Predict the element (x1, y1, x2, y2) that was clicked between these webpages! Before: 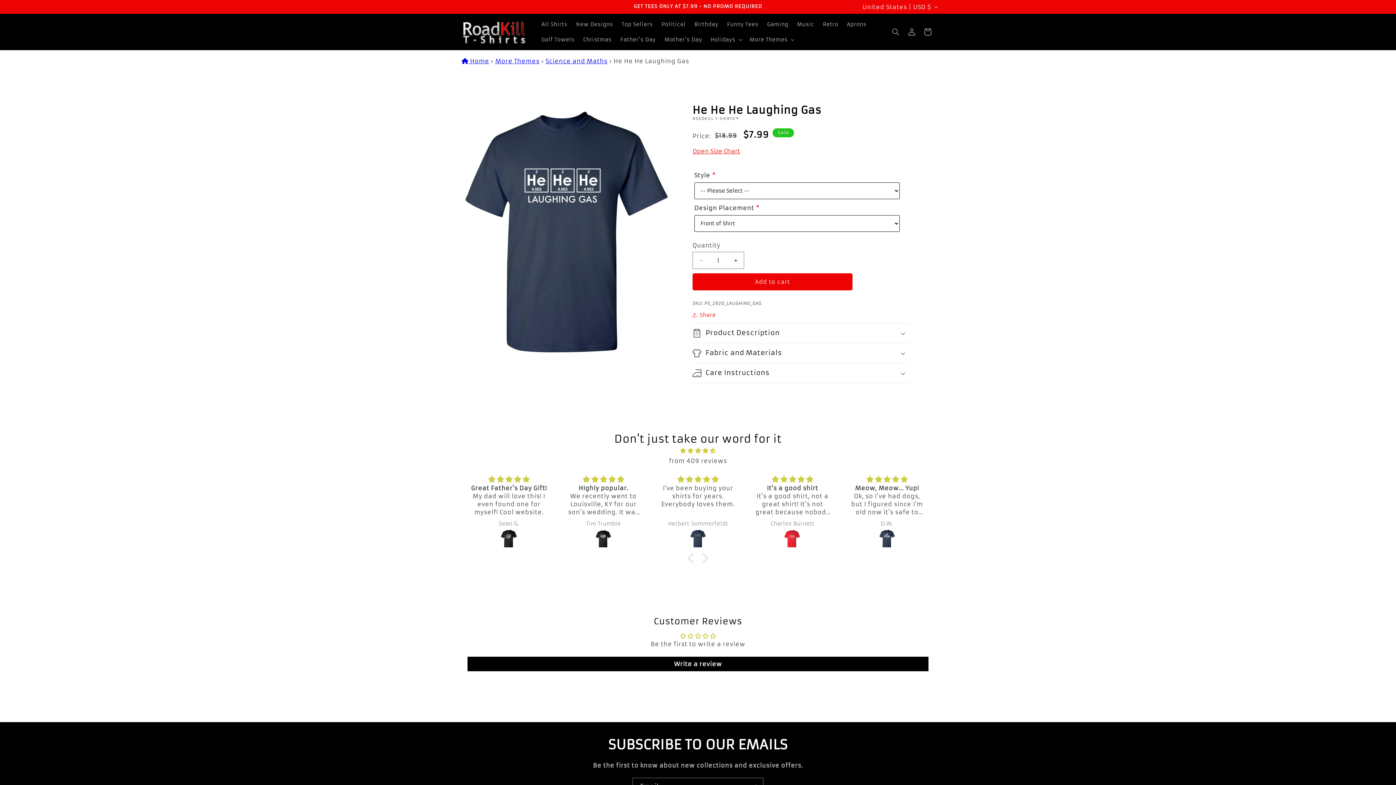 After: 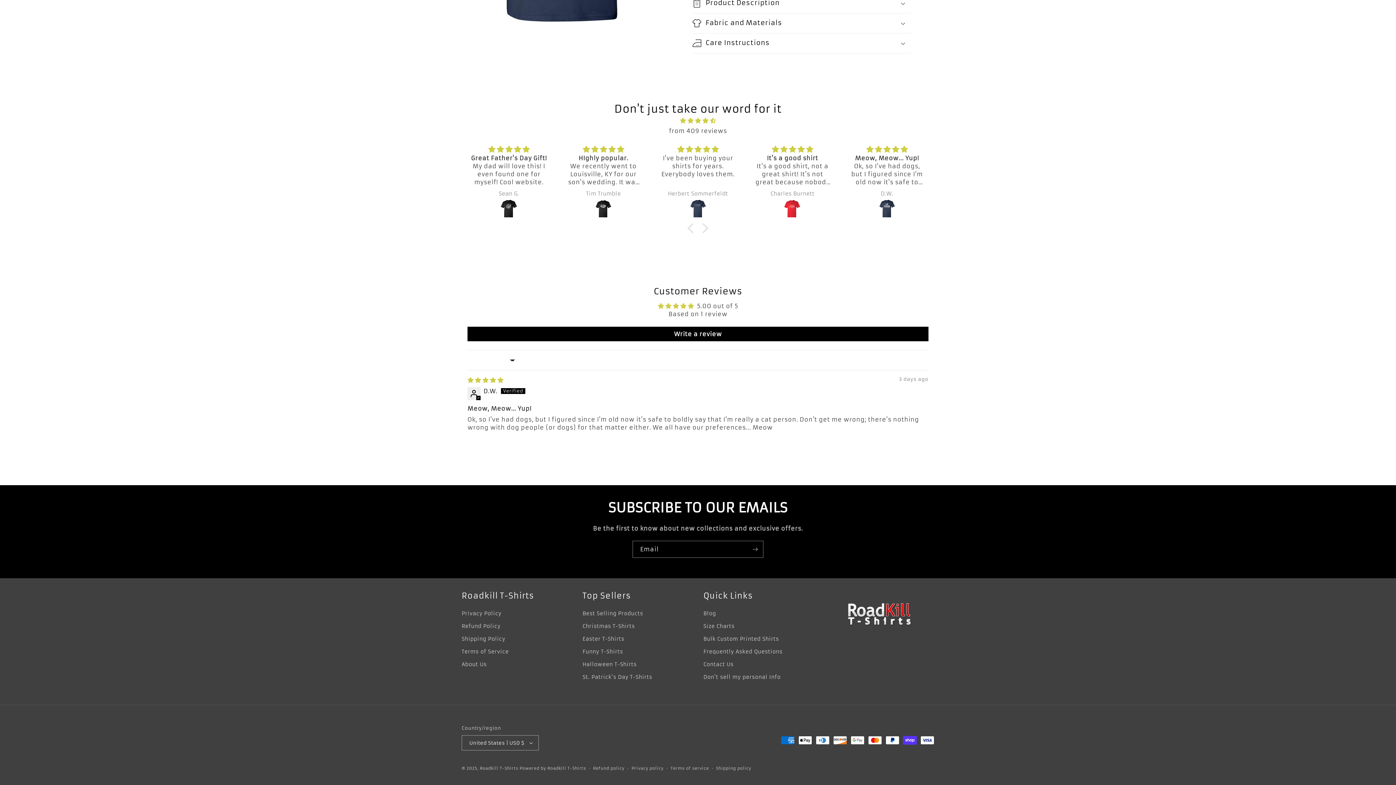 Action: bbox: (848, 529, 925, 549)